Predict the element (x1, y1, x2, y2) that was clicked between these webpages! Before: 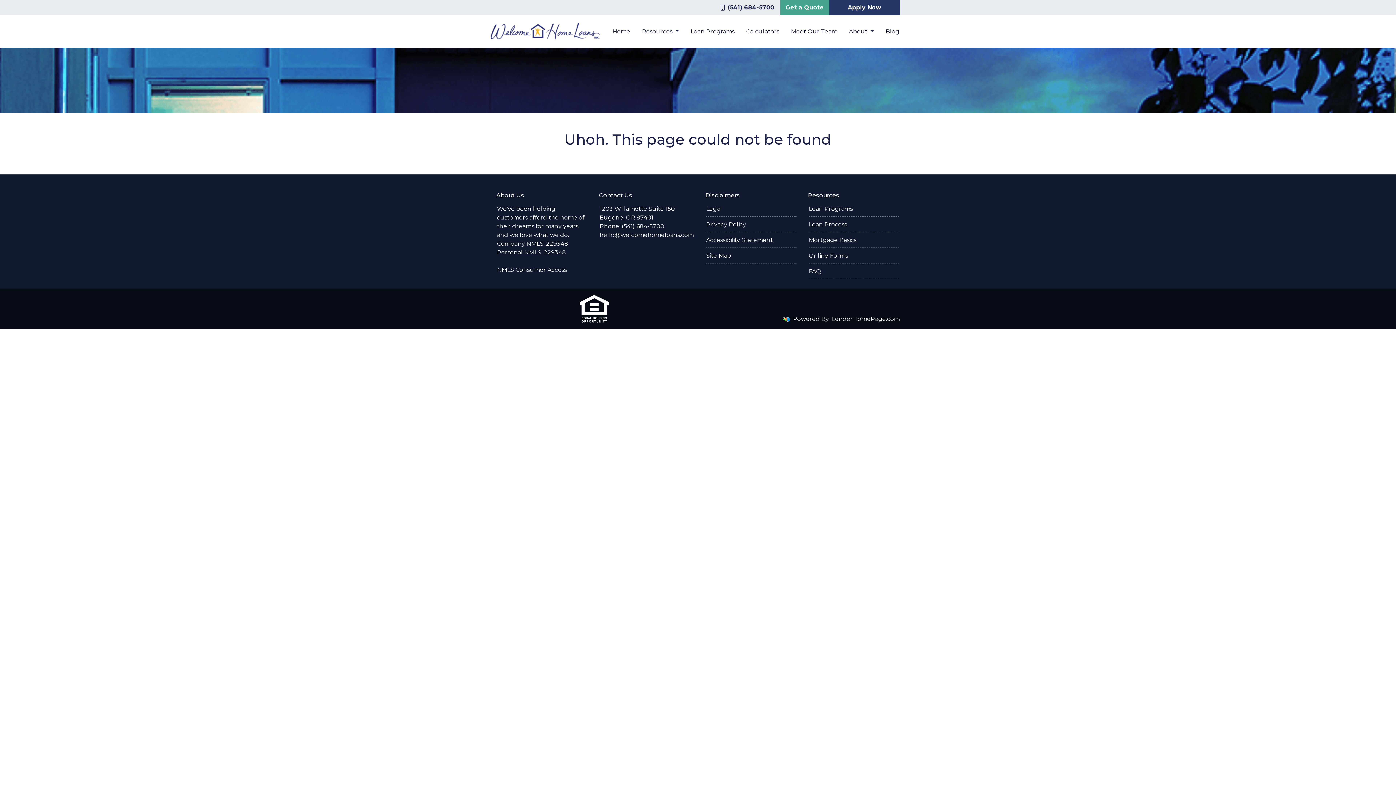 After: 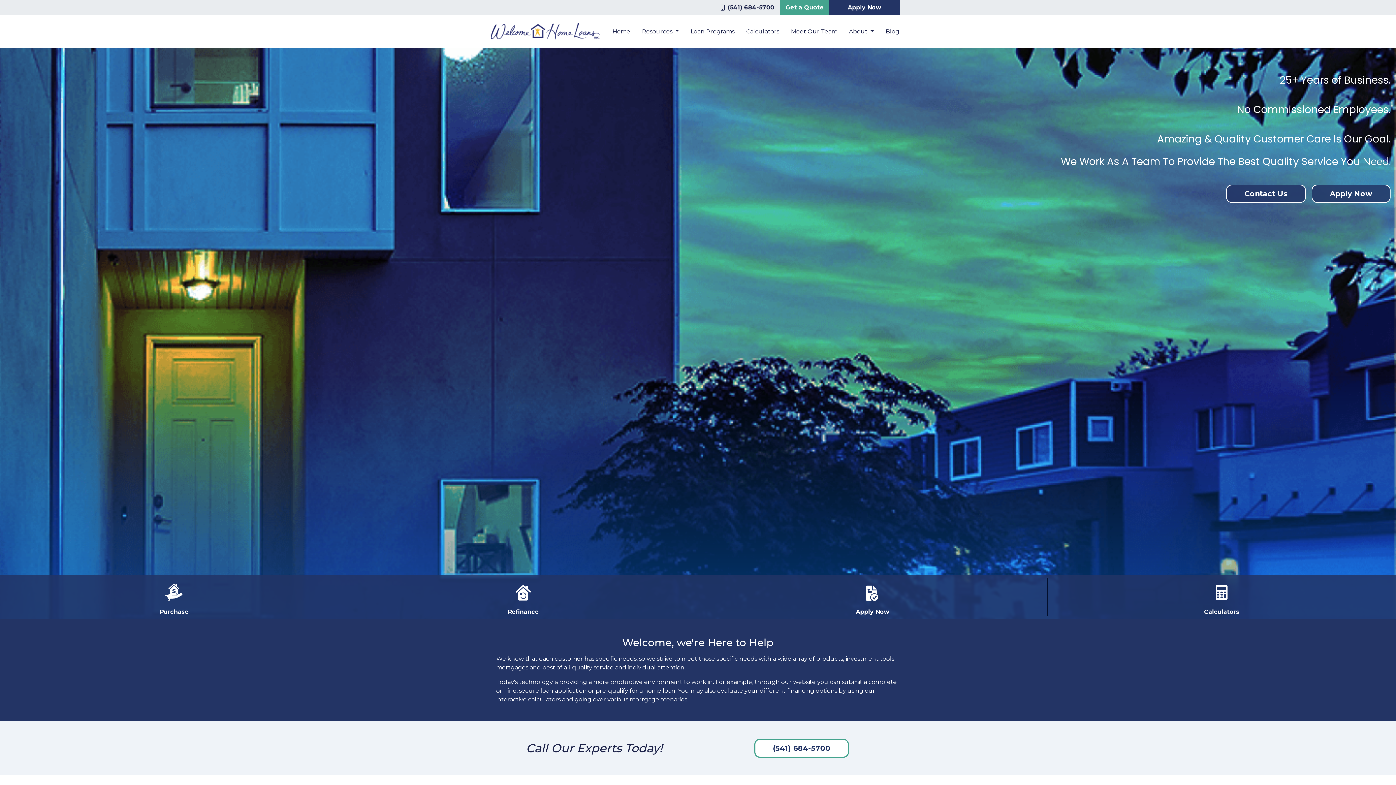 Action: label: Home bbox: (606, 24, 636, 38)